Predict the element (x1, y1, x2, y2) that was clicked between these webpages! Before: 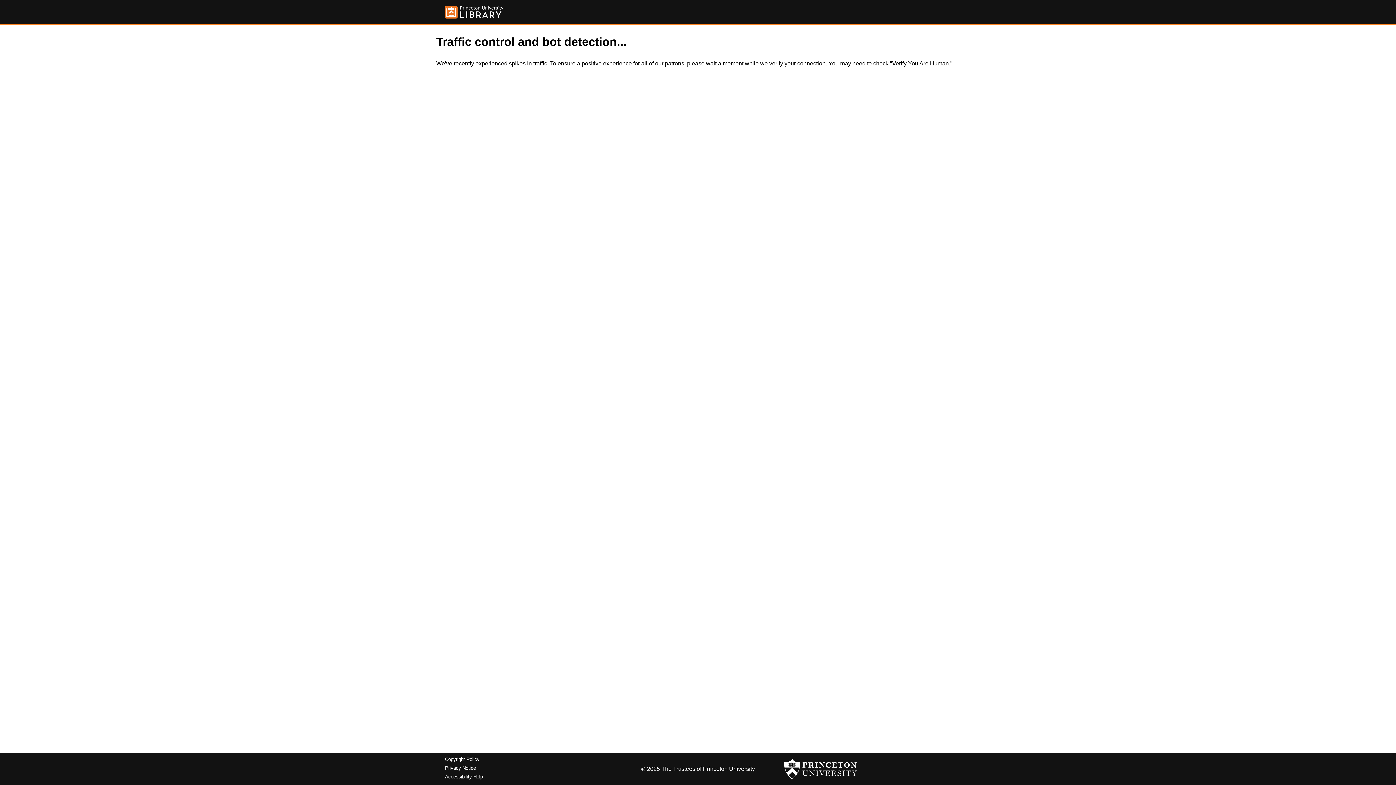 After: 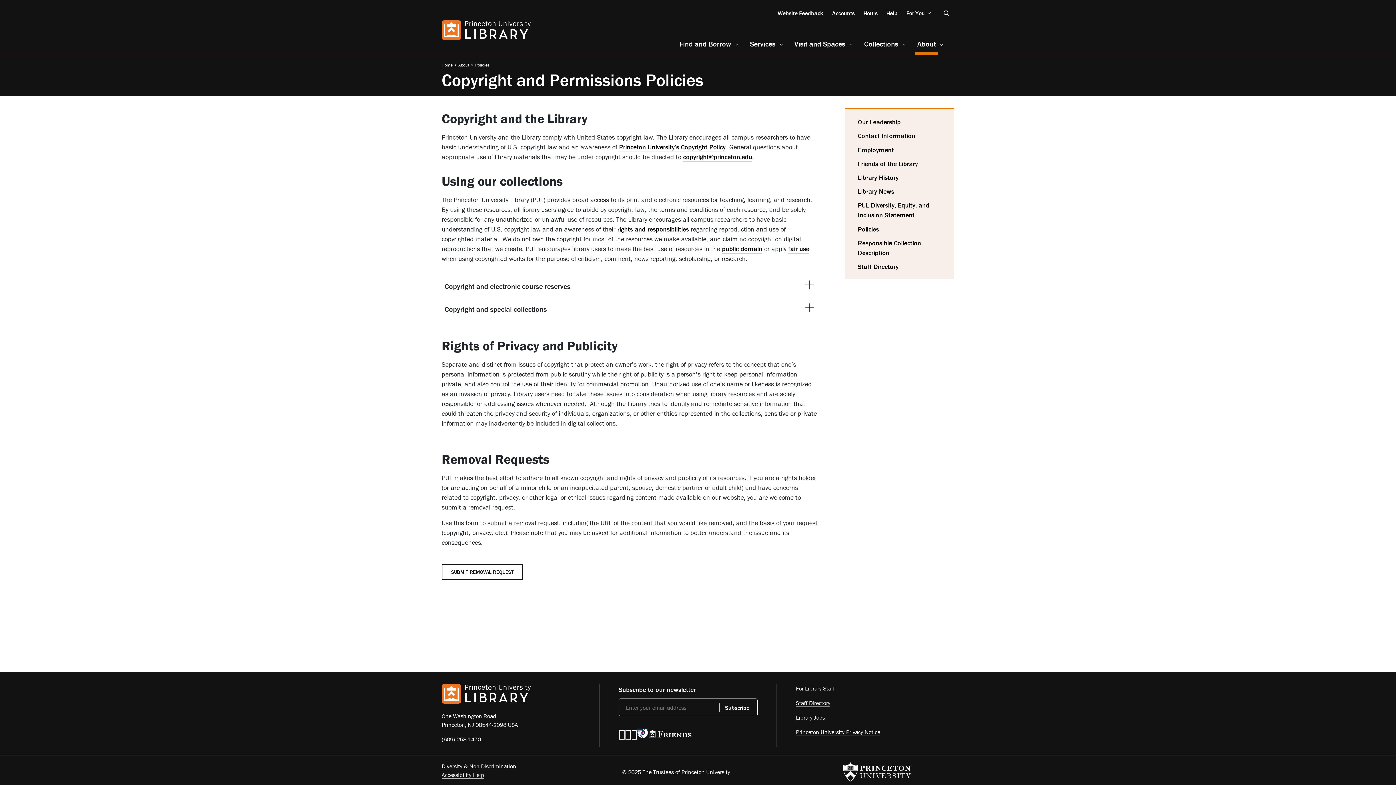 Action: label: Copyright Policy bbox: (445, 757, 479, 762)